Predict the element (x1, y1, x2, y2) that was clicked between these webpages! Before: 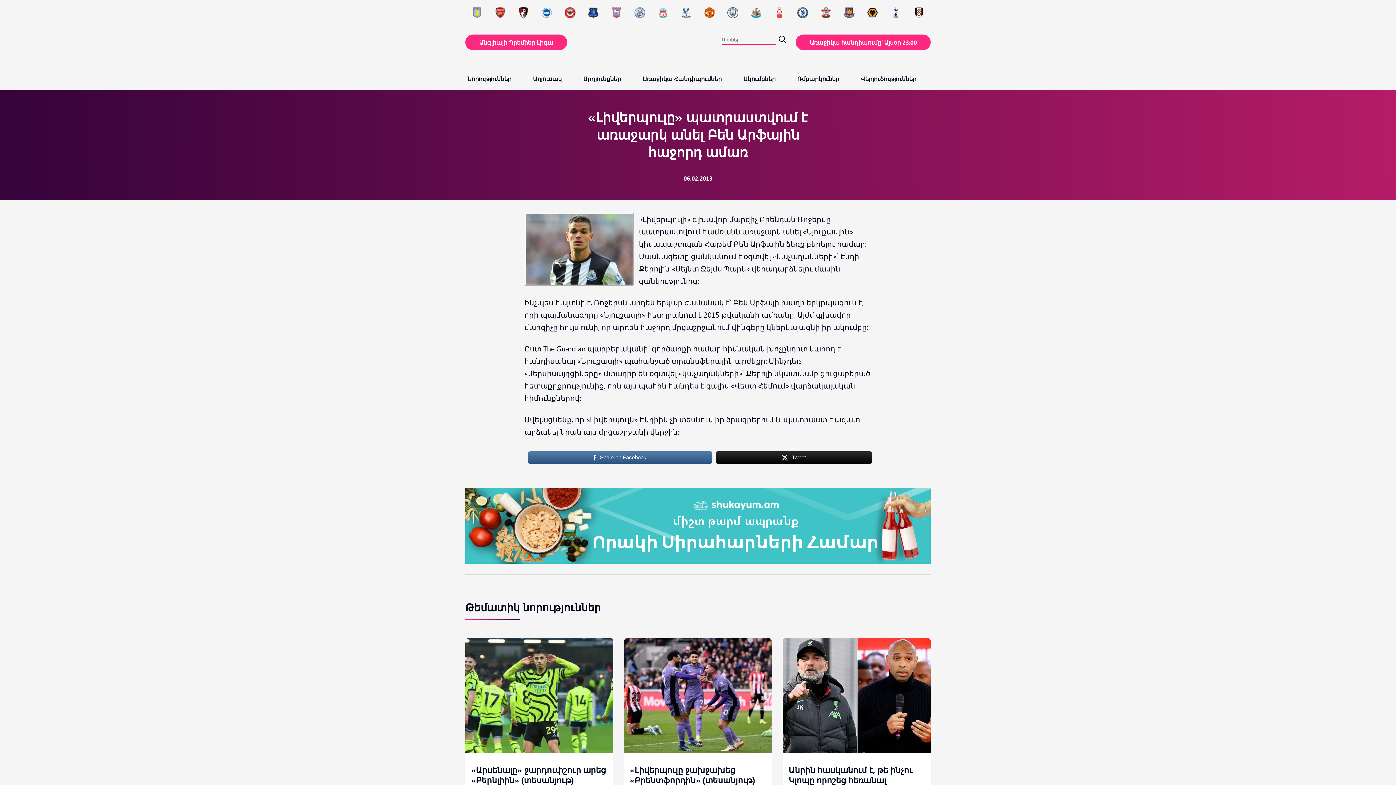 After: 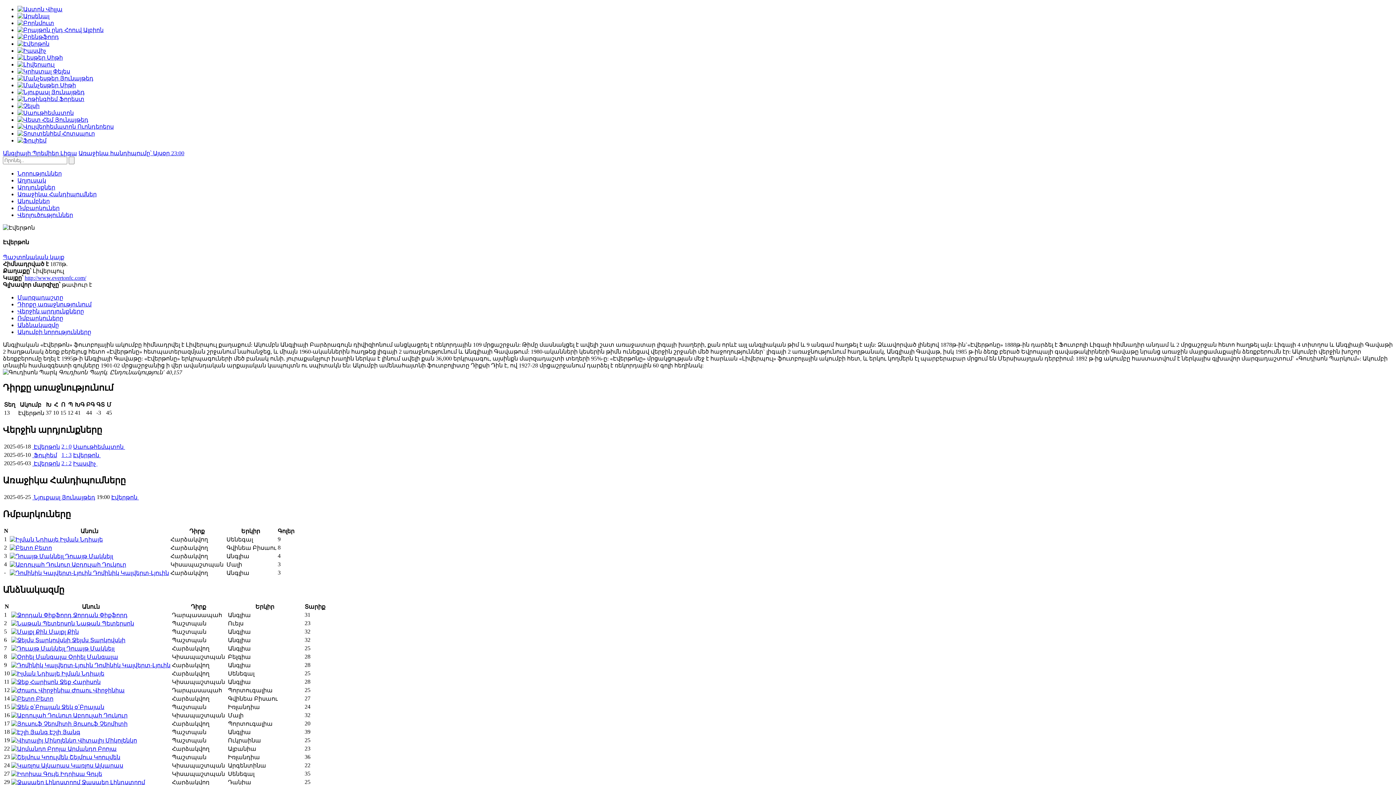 Action: bbox: (588, 7, 598, 19)